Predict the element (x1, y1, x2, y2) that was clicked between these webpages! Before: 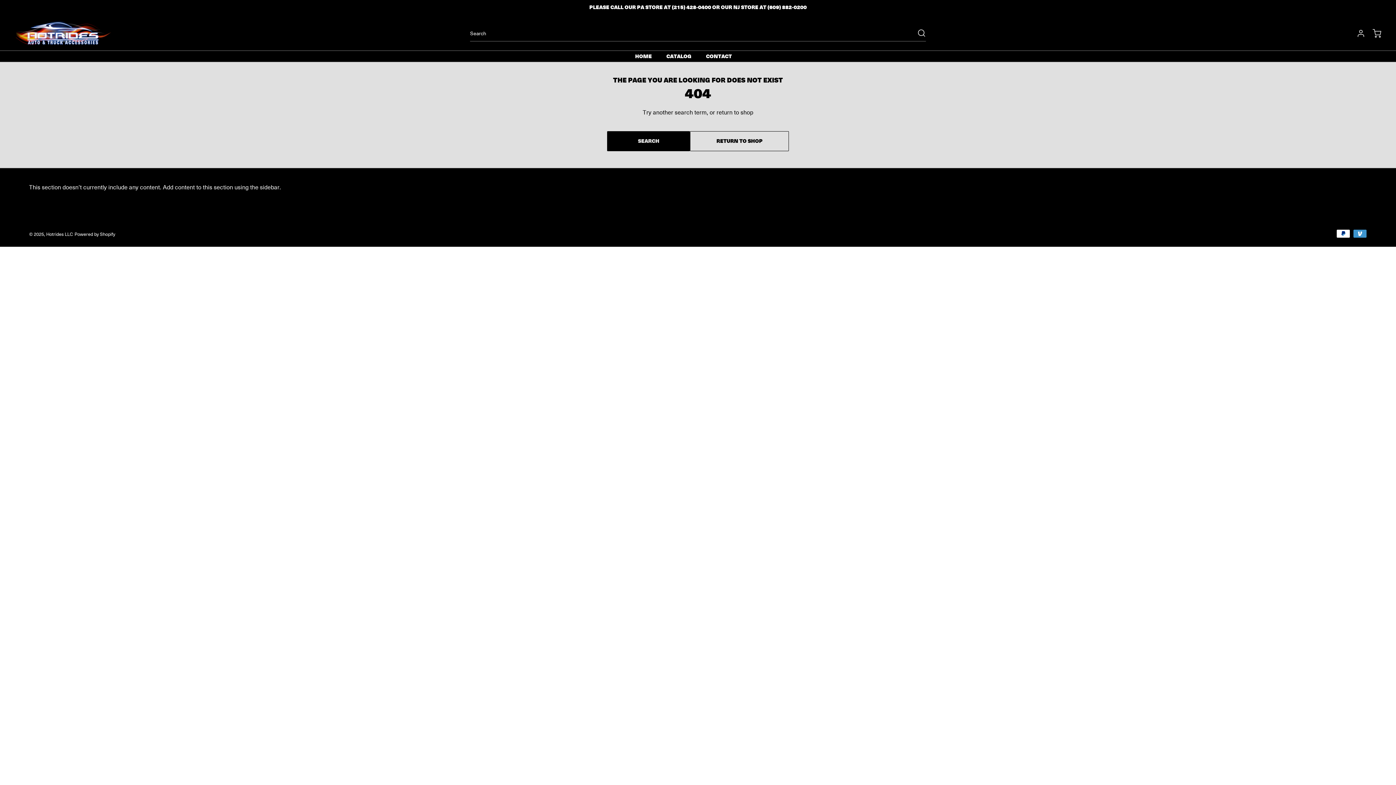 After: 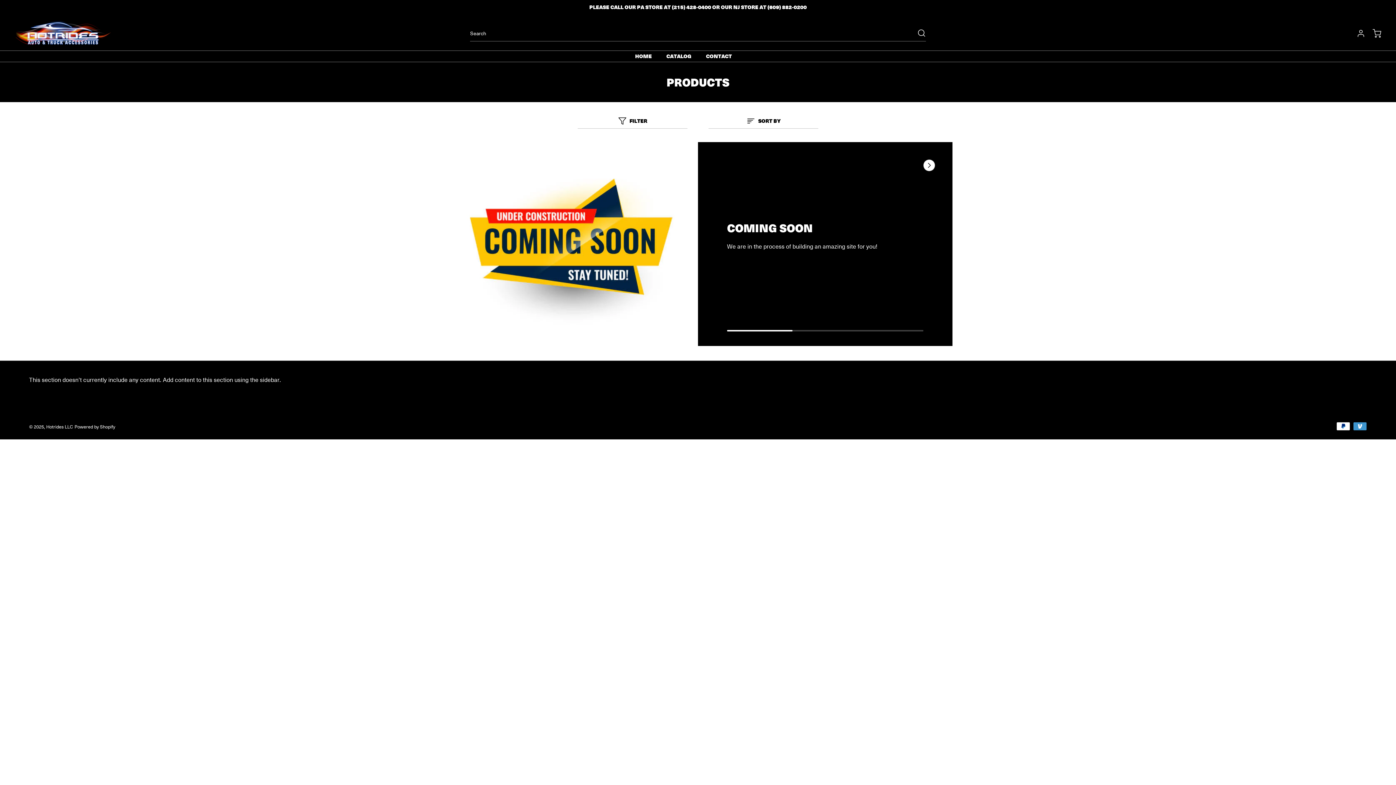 Action: bbox: (589, 3, 806, 11) label: PLEASE CALL OUR PA STORE AT (215) 428-0400 OR OUR NJ STORE AT (609) 882-0200